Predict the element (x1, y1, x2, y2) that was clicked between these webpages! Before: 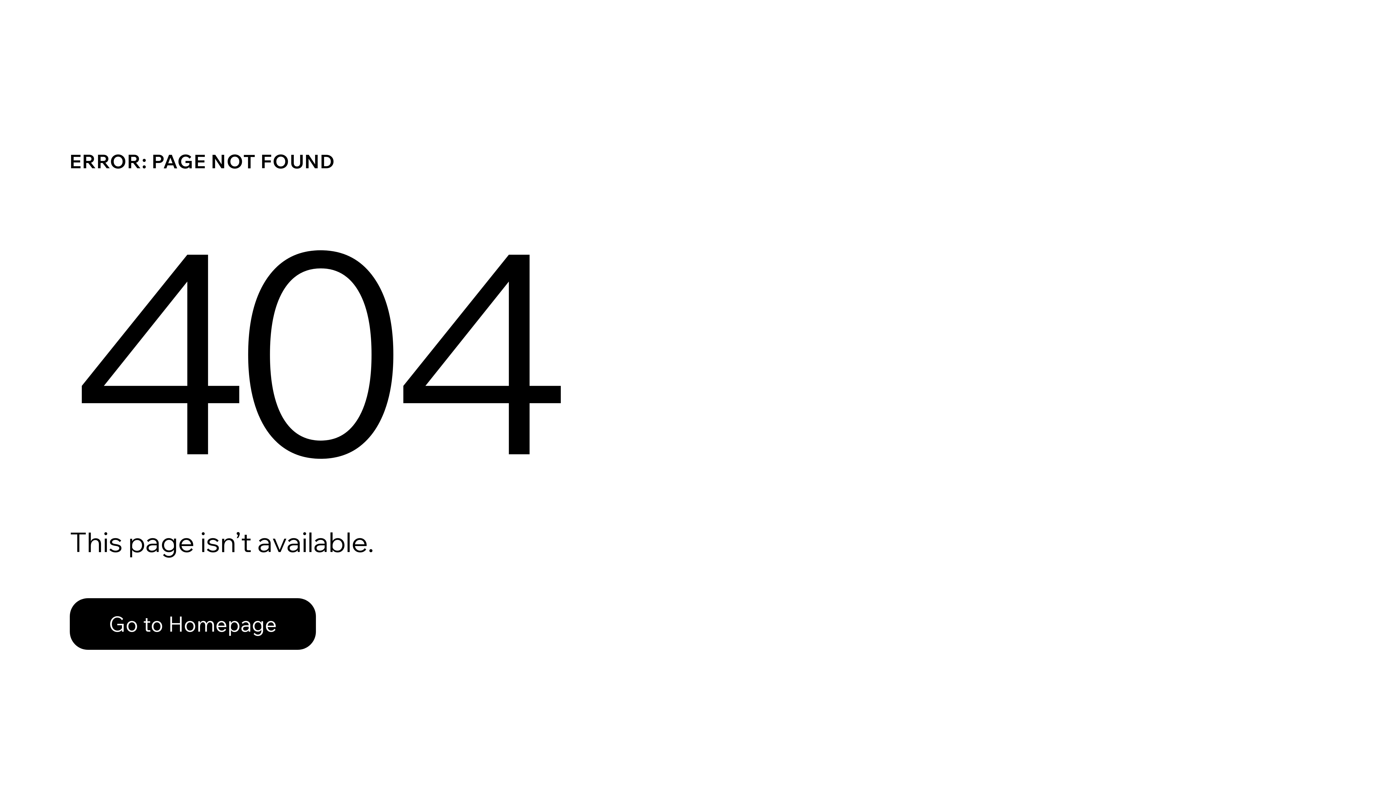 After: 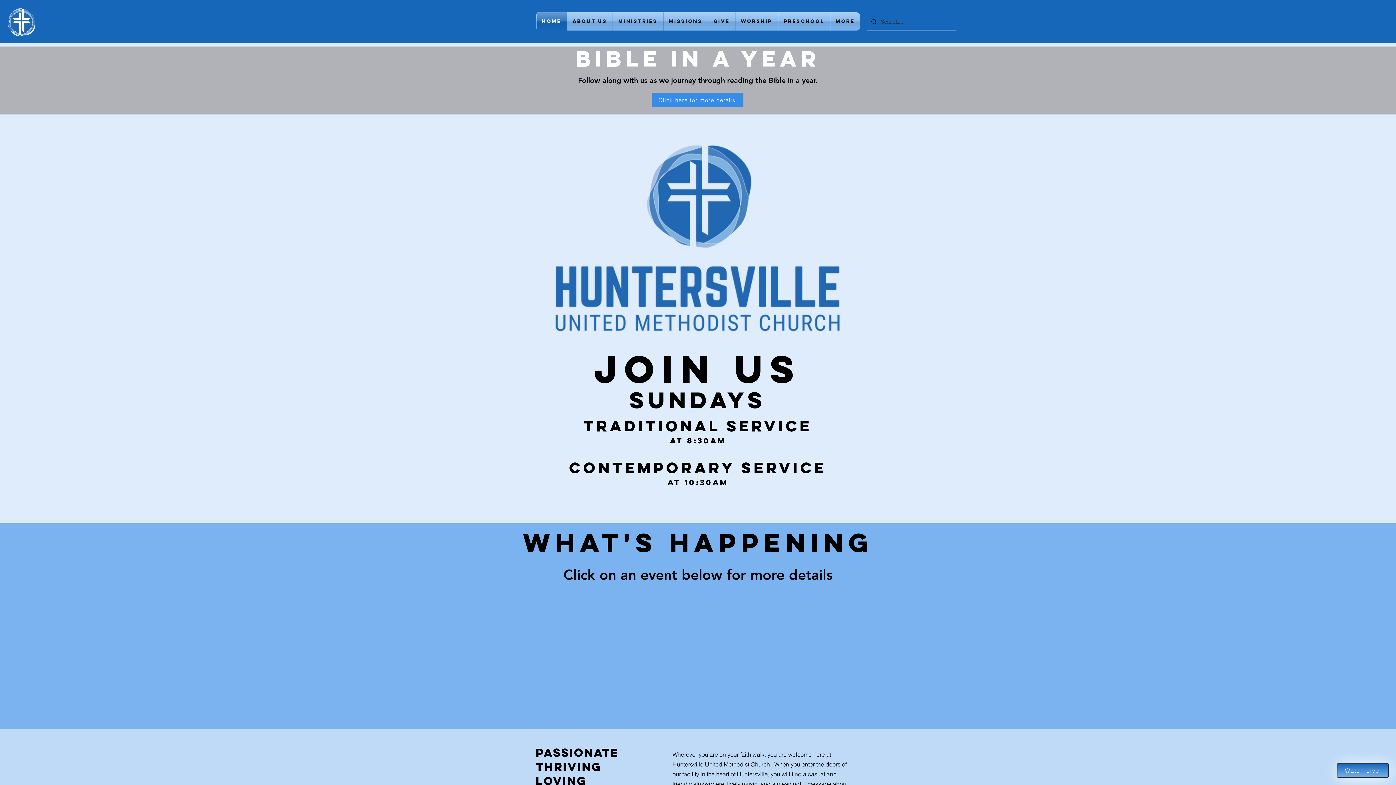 Action: label: Go to Homepage bbox: (69, 582, 768, 659)